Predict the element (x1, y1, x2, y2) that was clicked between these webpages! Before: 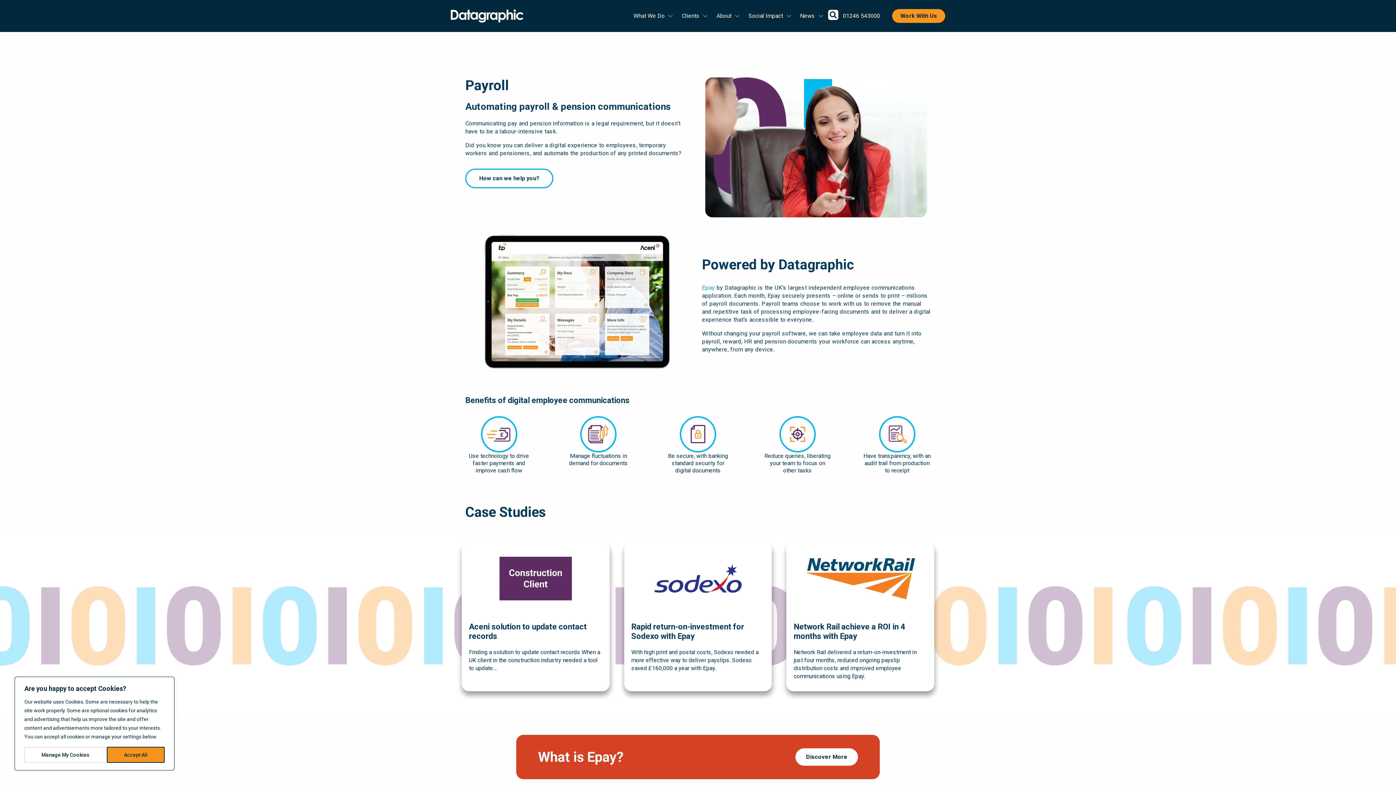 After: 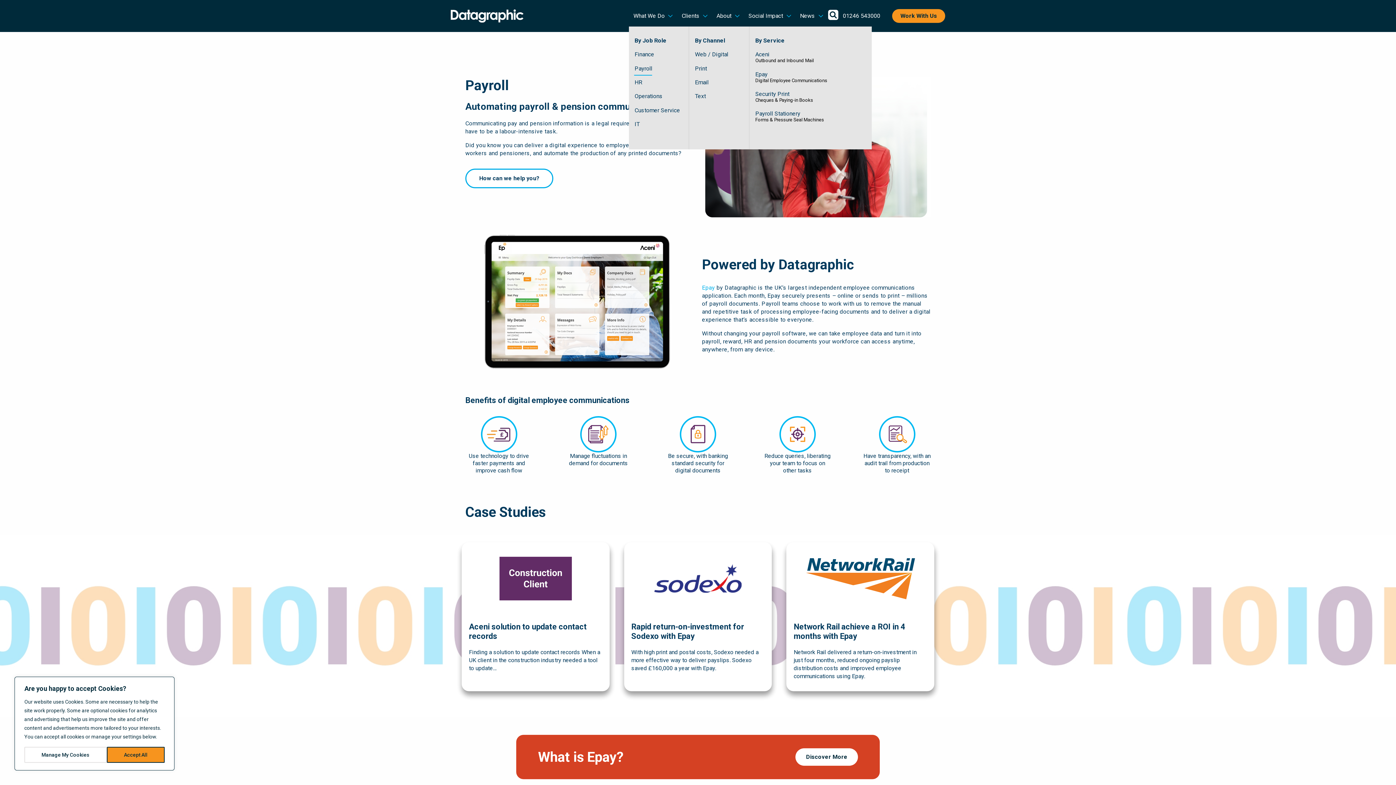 Action: bbox: (628, 5, 673, 26) label: What We Do